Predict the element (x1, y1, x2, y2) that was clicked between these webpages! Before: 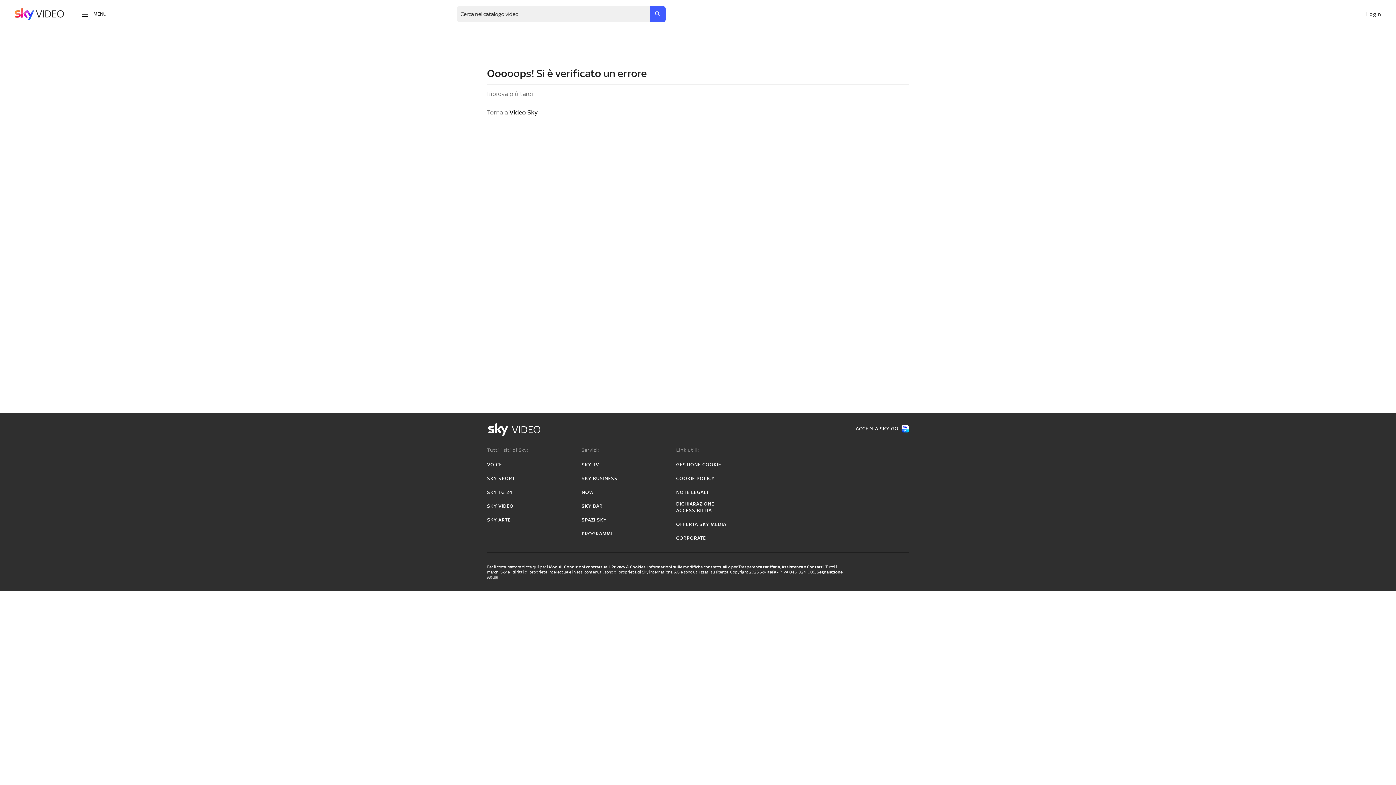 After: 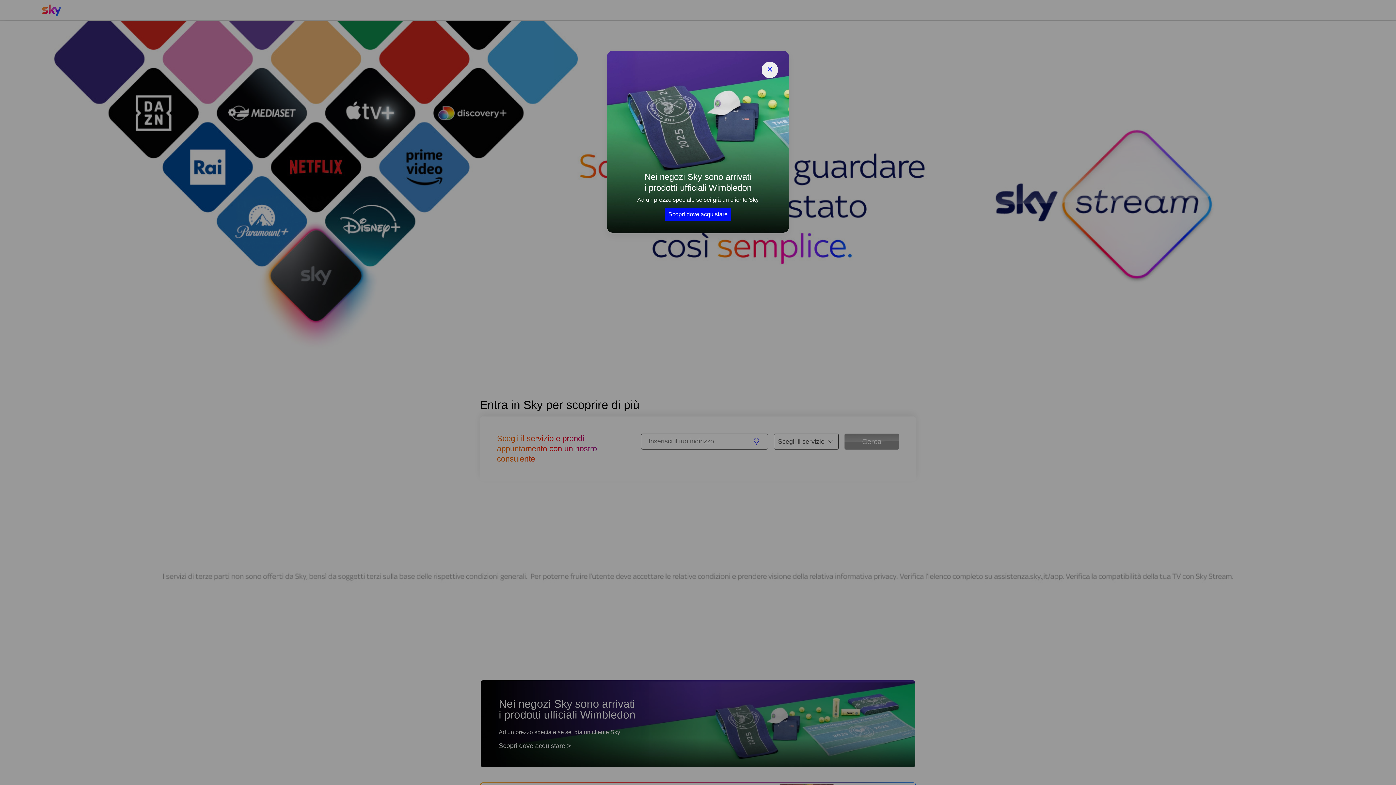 Action: label: SPAZI SKY bbox: (581, 517, 606, 523)